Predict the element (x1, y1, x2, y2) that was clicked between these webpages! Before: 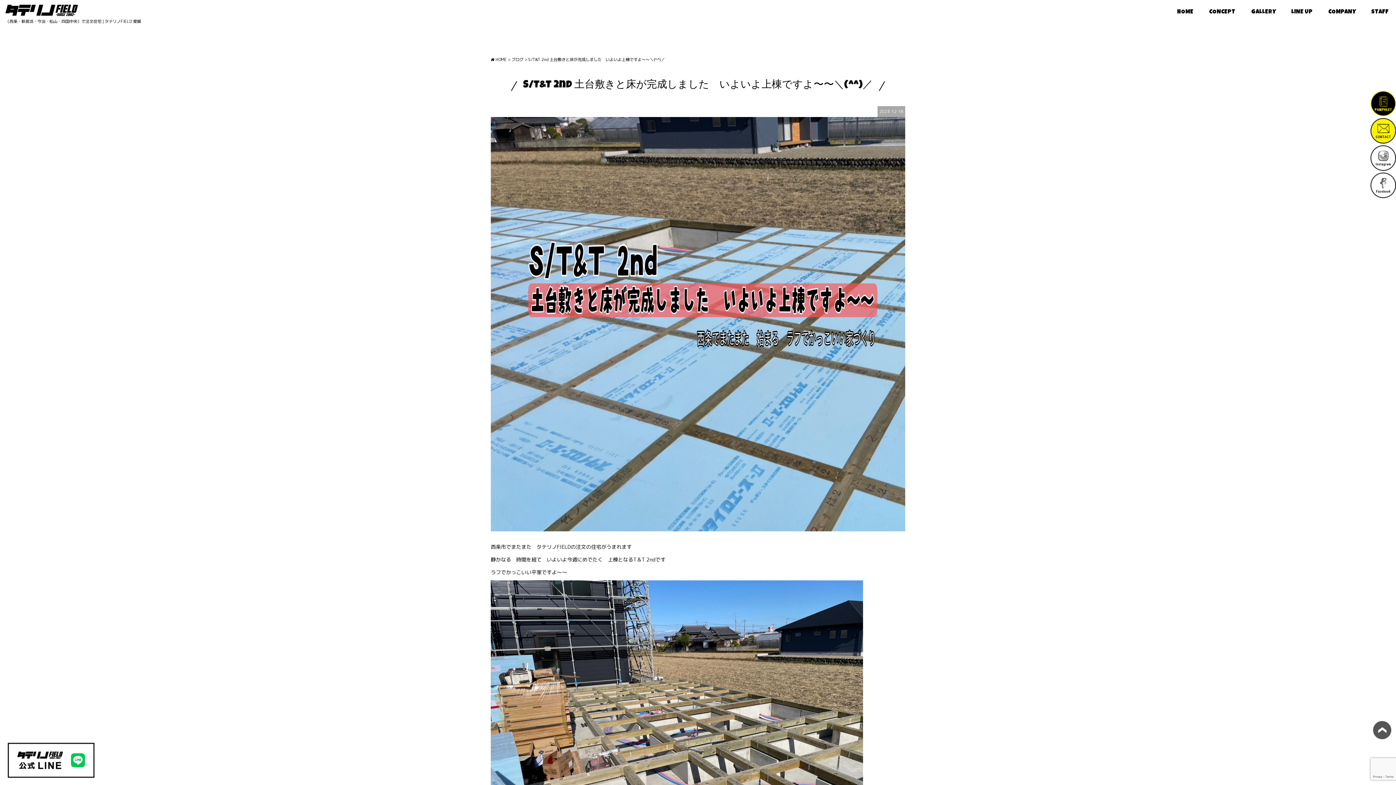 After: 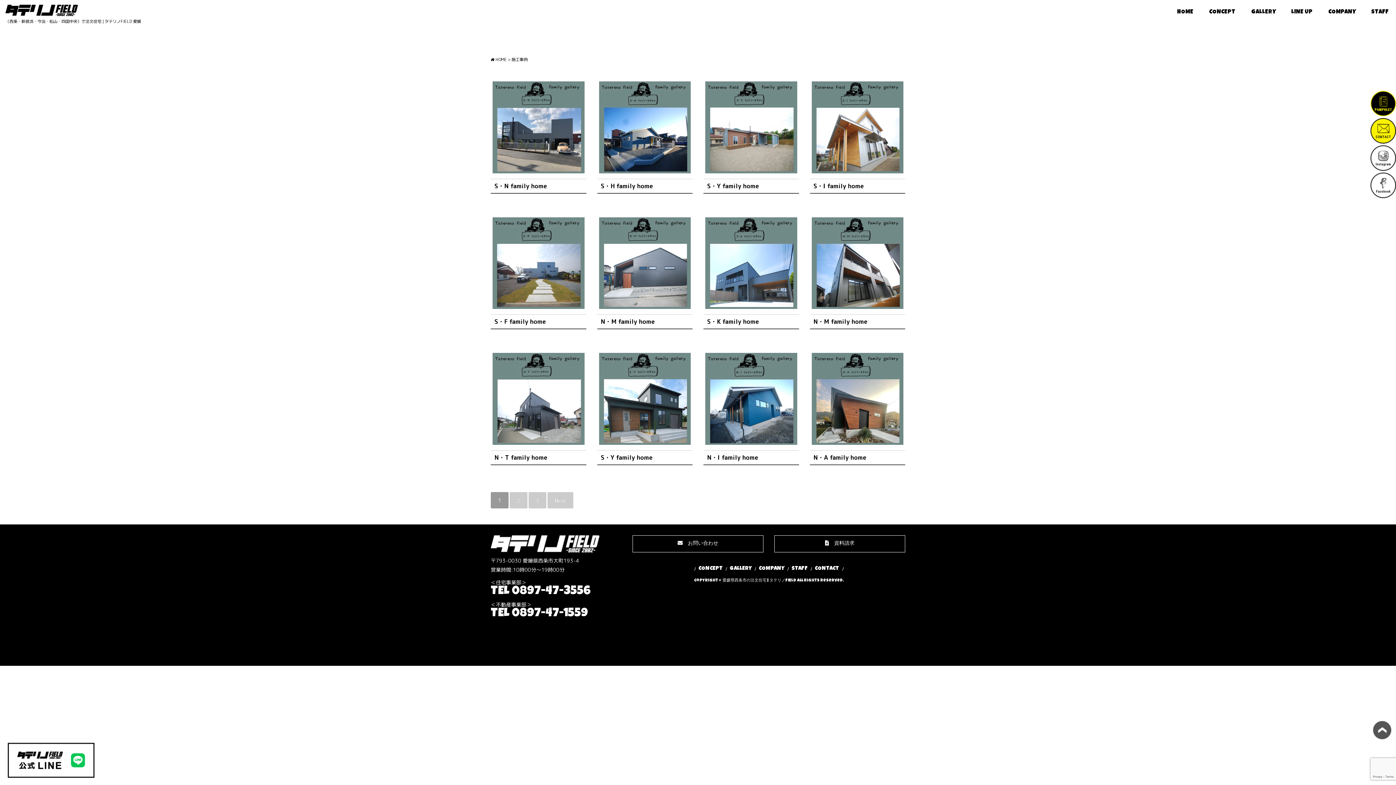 Action: bbox: (1244, 0, 1283, 24) label: GALLERY